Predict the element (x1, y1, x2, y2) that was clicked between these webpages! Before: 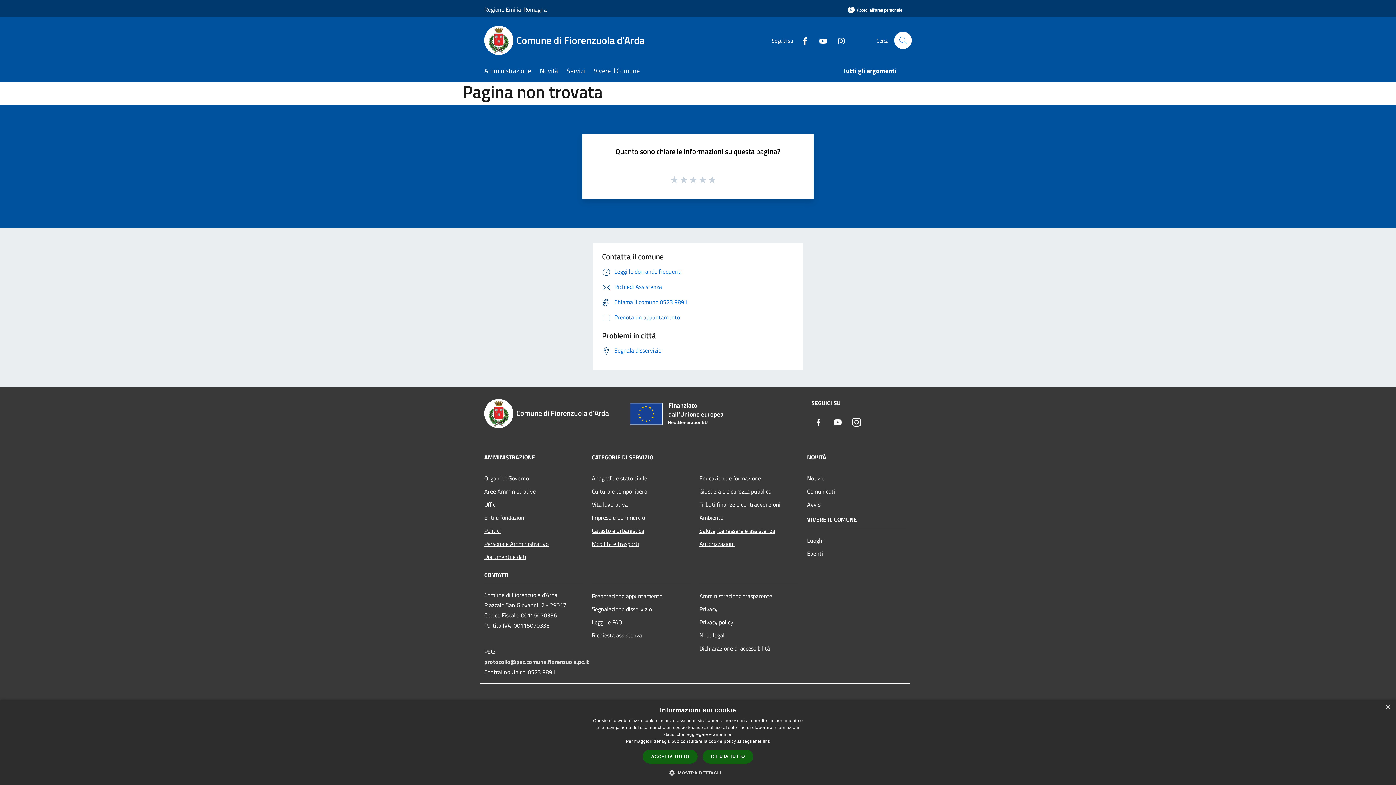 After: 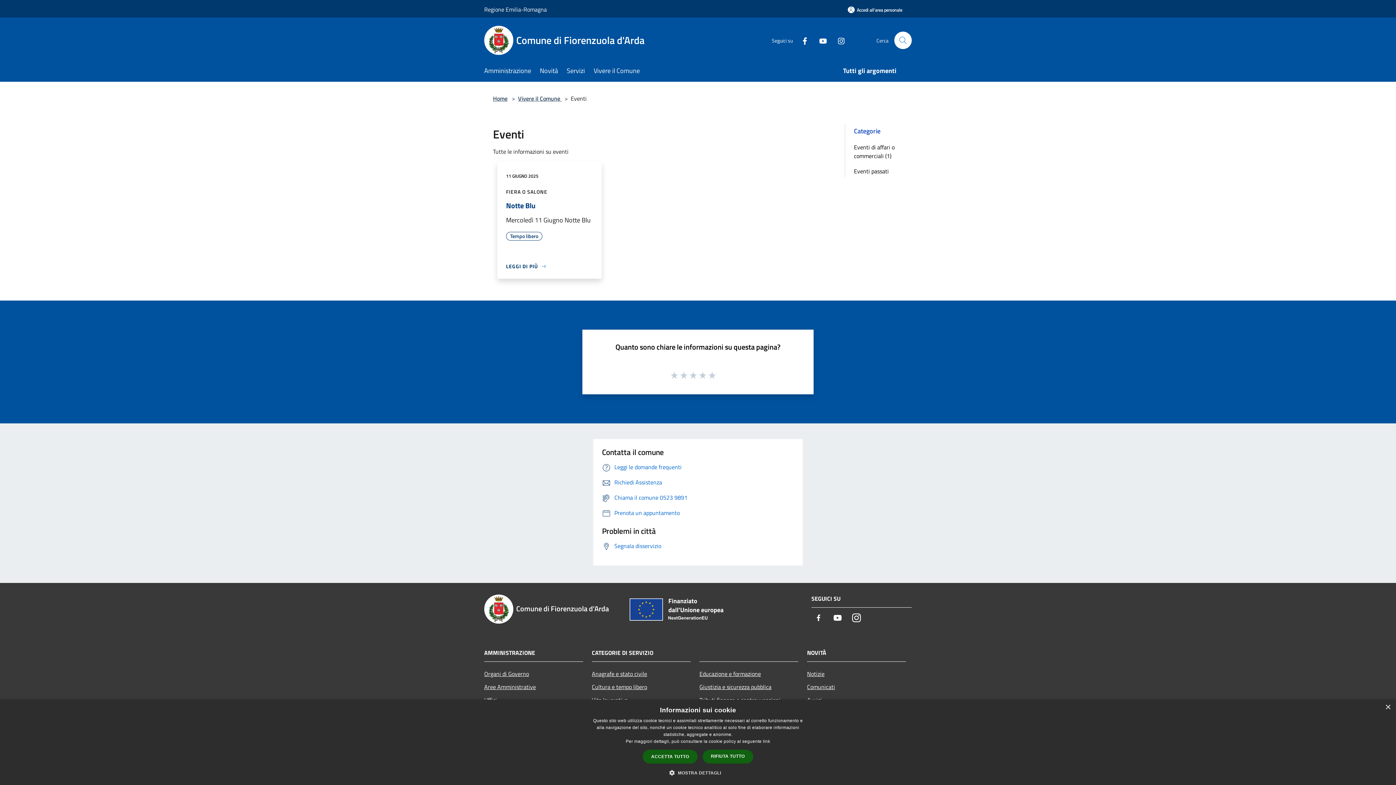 Action: label: Eventi bbox: (807, 547, 906, 560)